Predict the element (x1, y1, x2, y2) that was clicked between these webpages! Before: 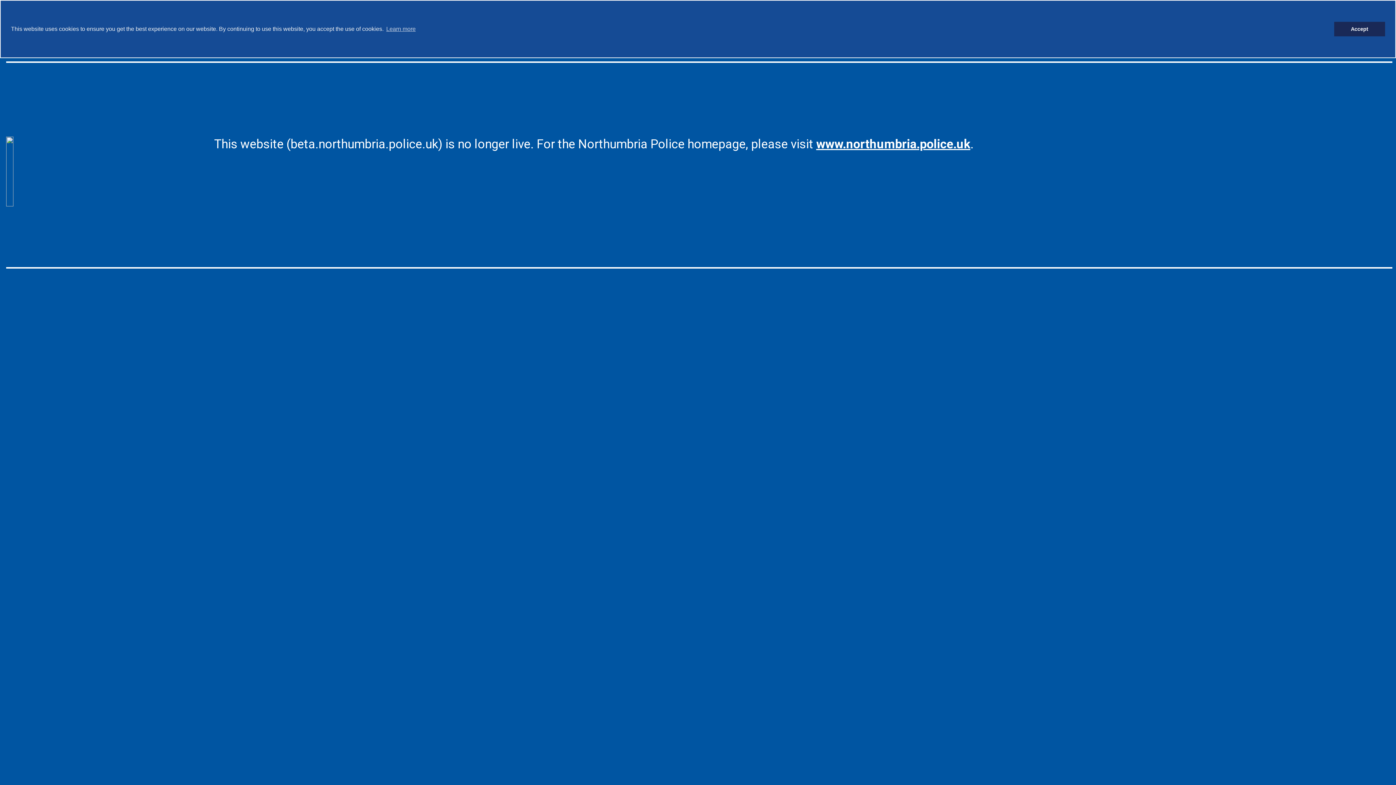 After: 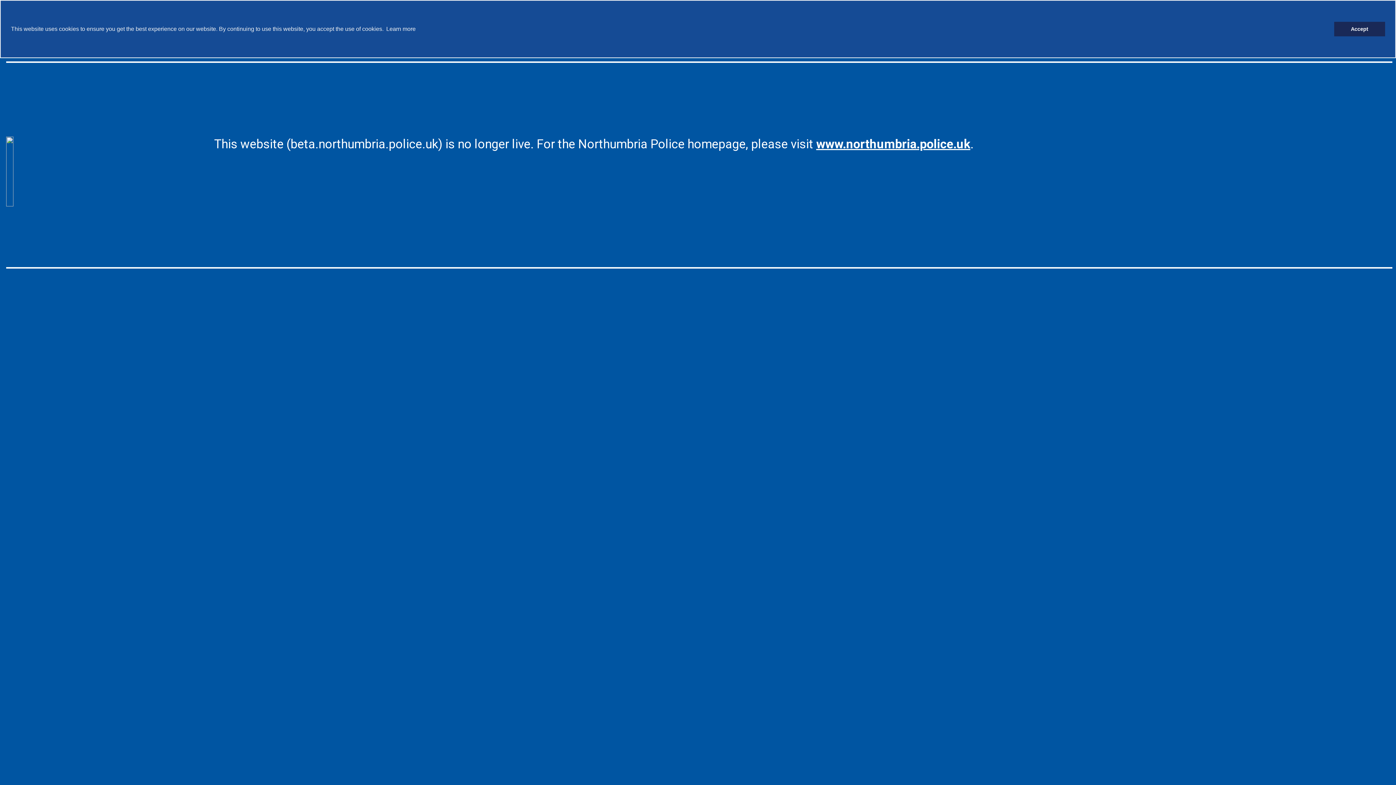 Action: bbox: (385, 23, 416, 34) label: learn more about cookies